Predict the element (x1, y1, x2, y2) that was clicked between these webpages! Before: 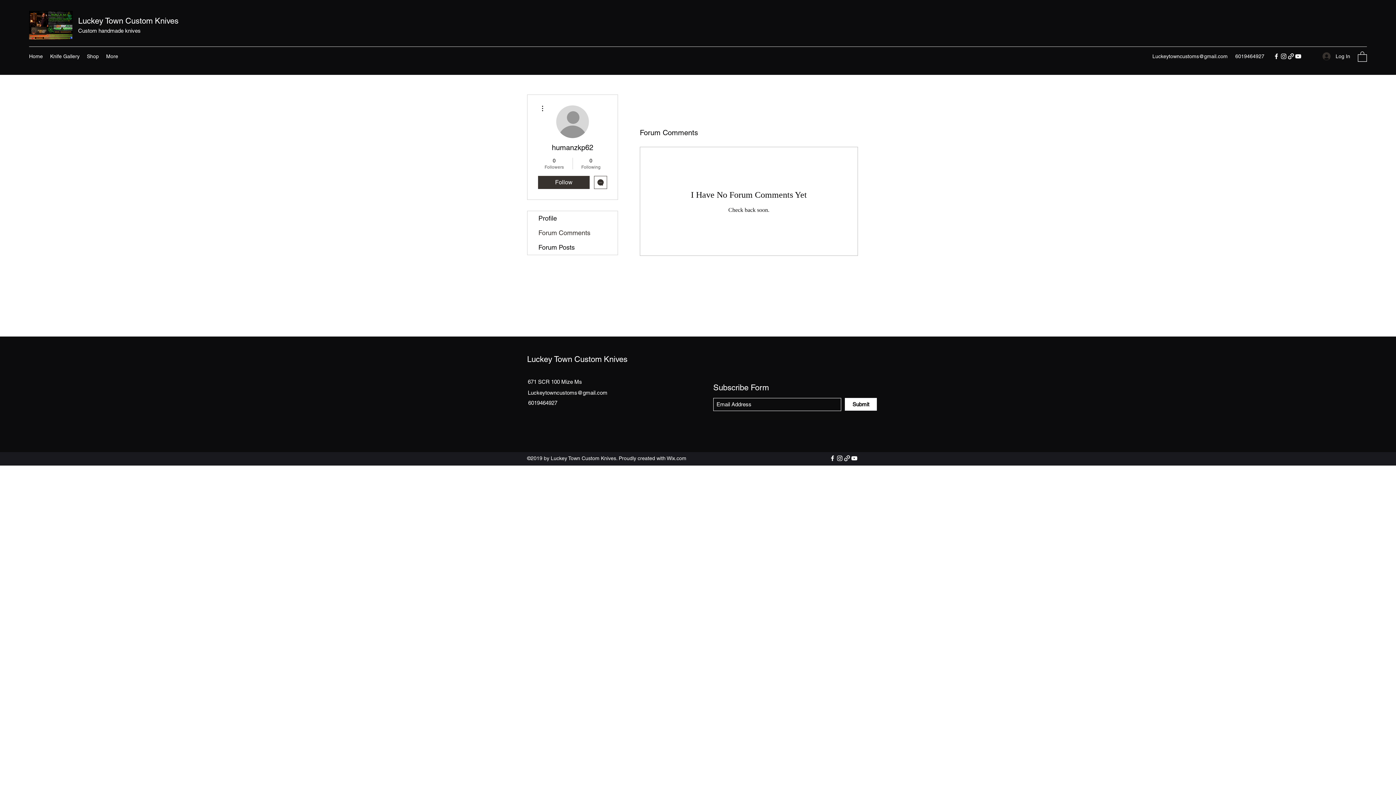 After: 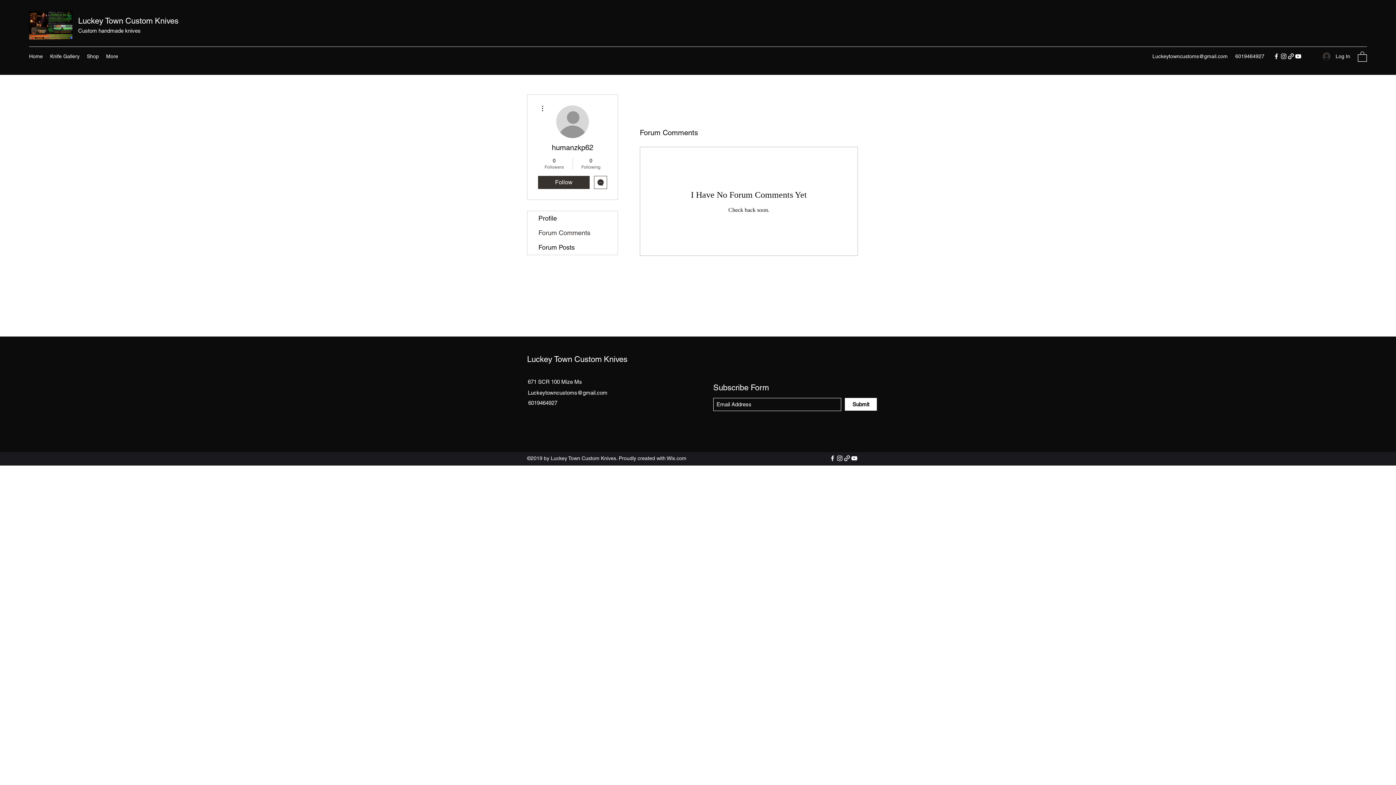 Action: bbox: (1358, 50, 1367, 61)